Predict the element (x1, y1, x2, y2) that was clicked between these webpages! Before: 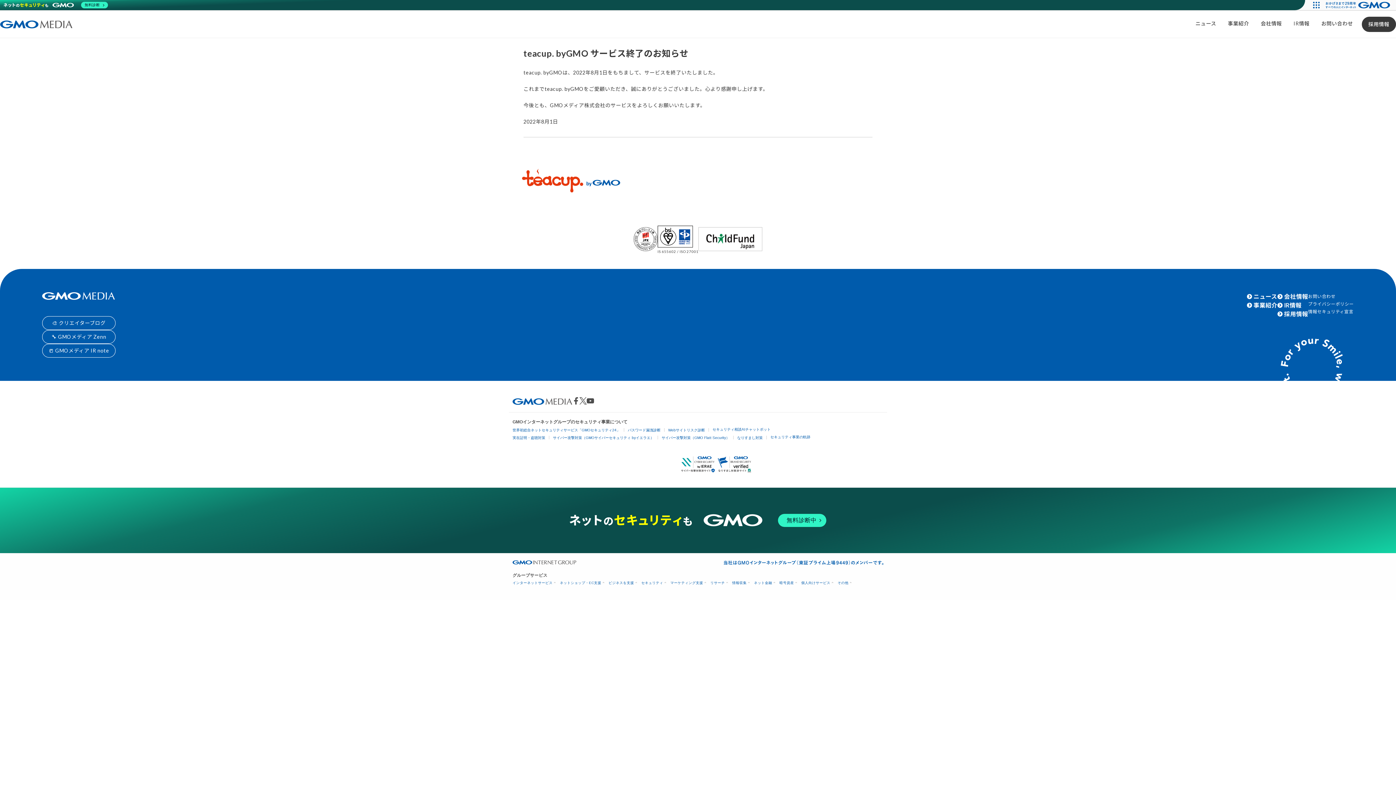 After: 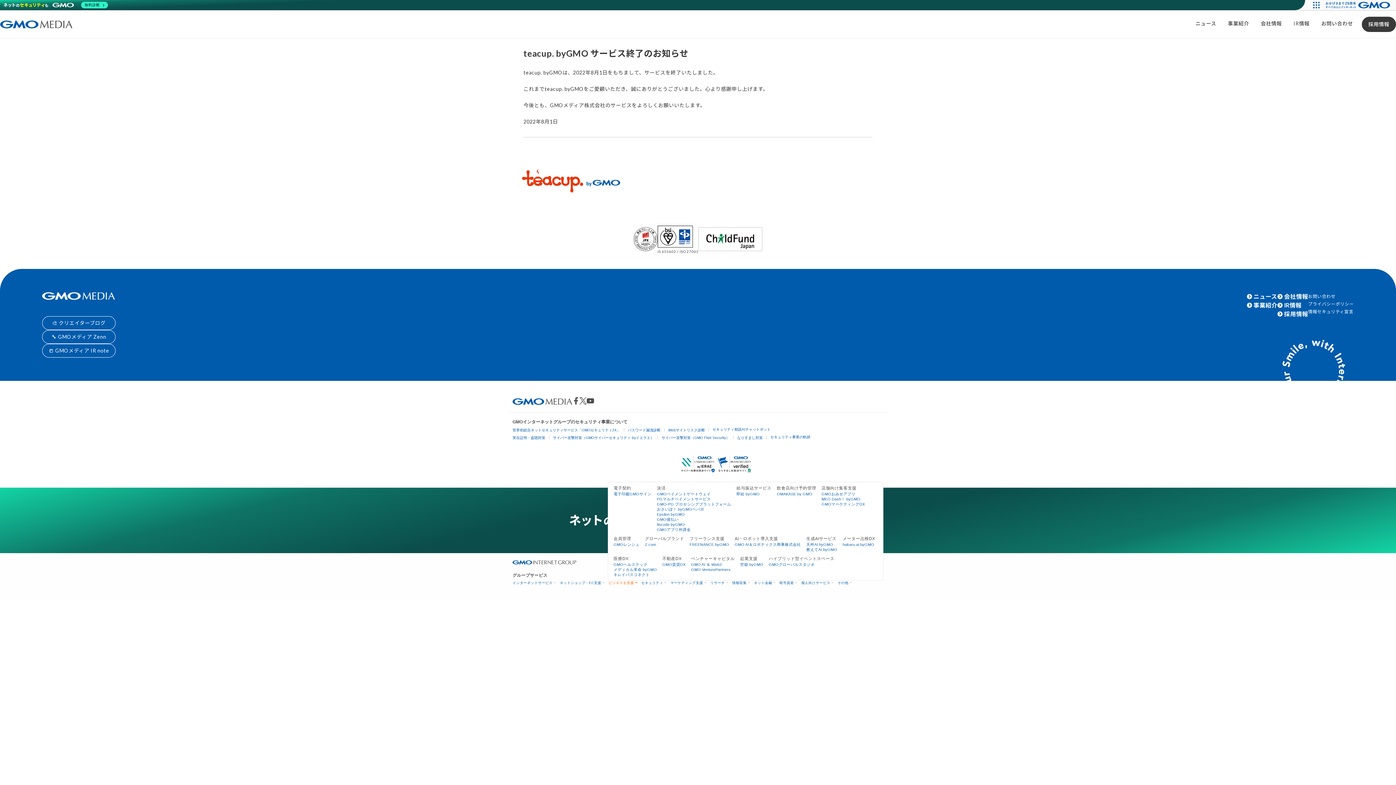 Action: label: ビジネスを支援 bbox: (608, 581, 636, 585)